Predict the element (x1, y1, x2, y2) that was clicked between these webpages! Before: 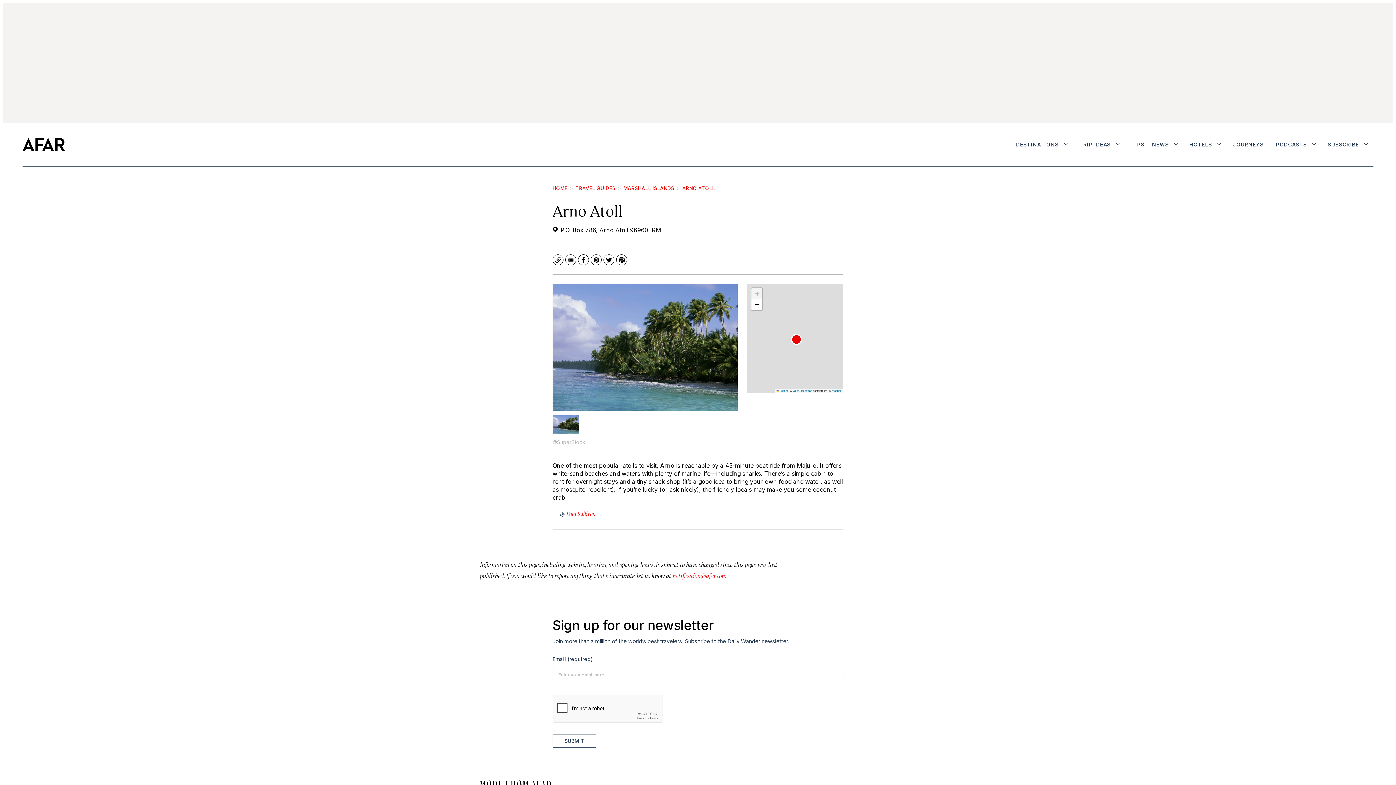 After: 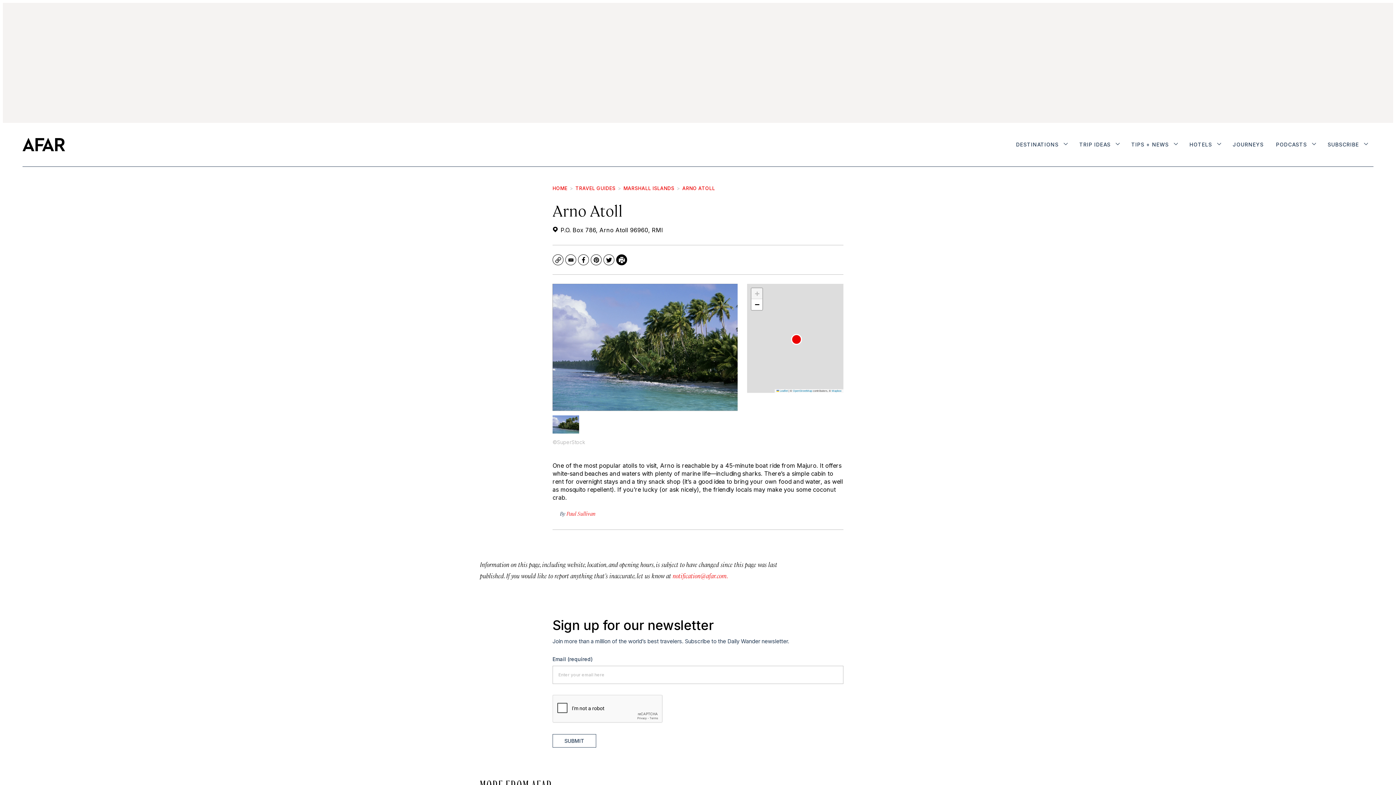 Action: bbox: (616, 254, 627, 265) label: Print